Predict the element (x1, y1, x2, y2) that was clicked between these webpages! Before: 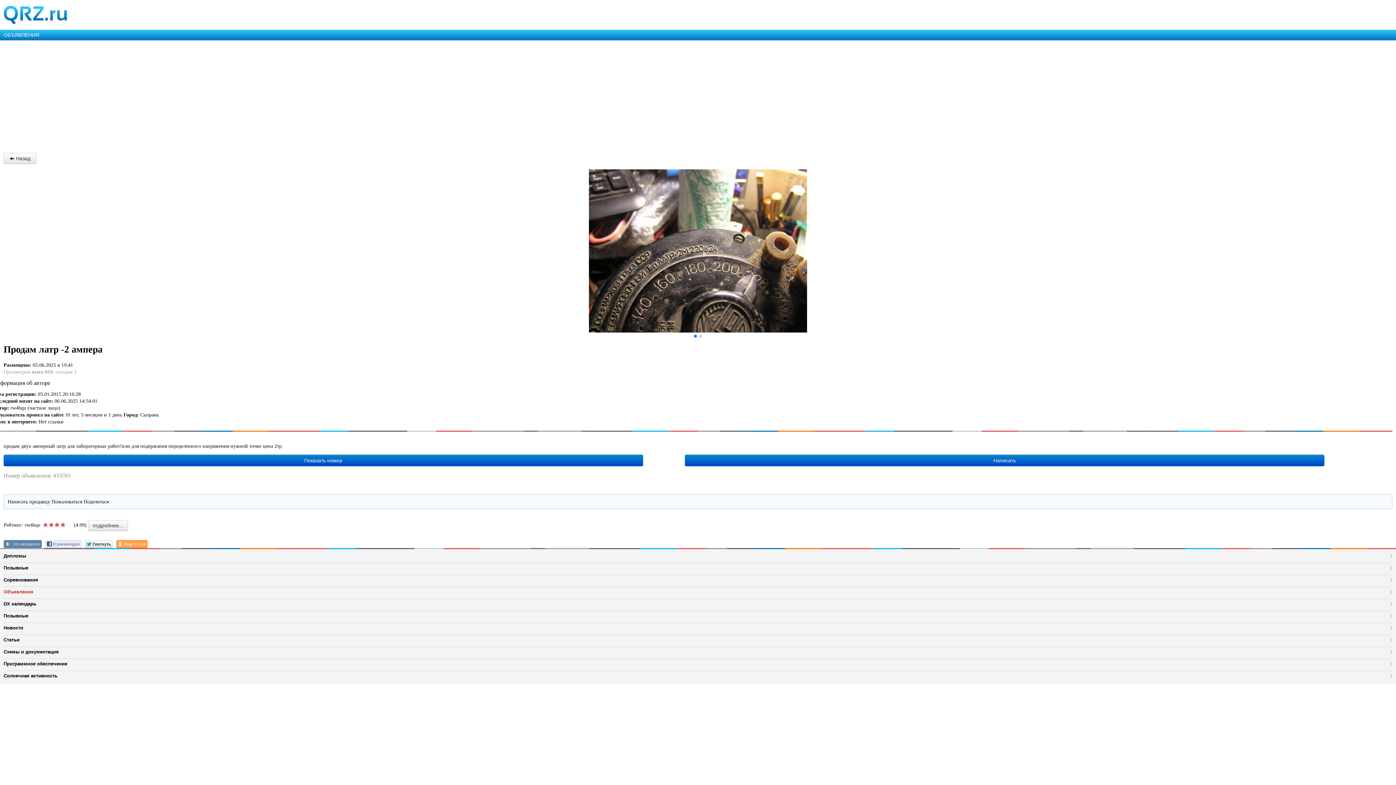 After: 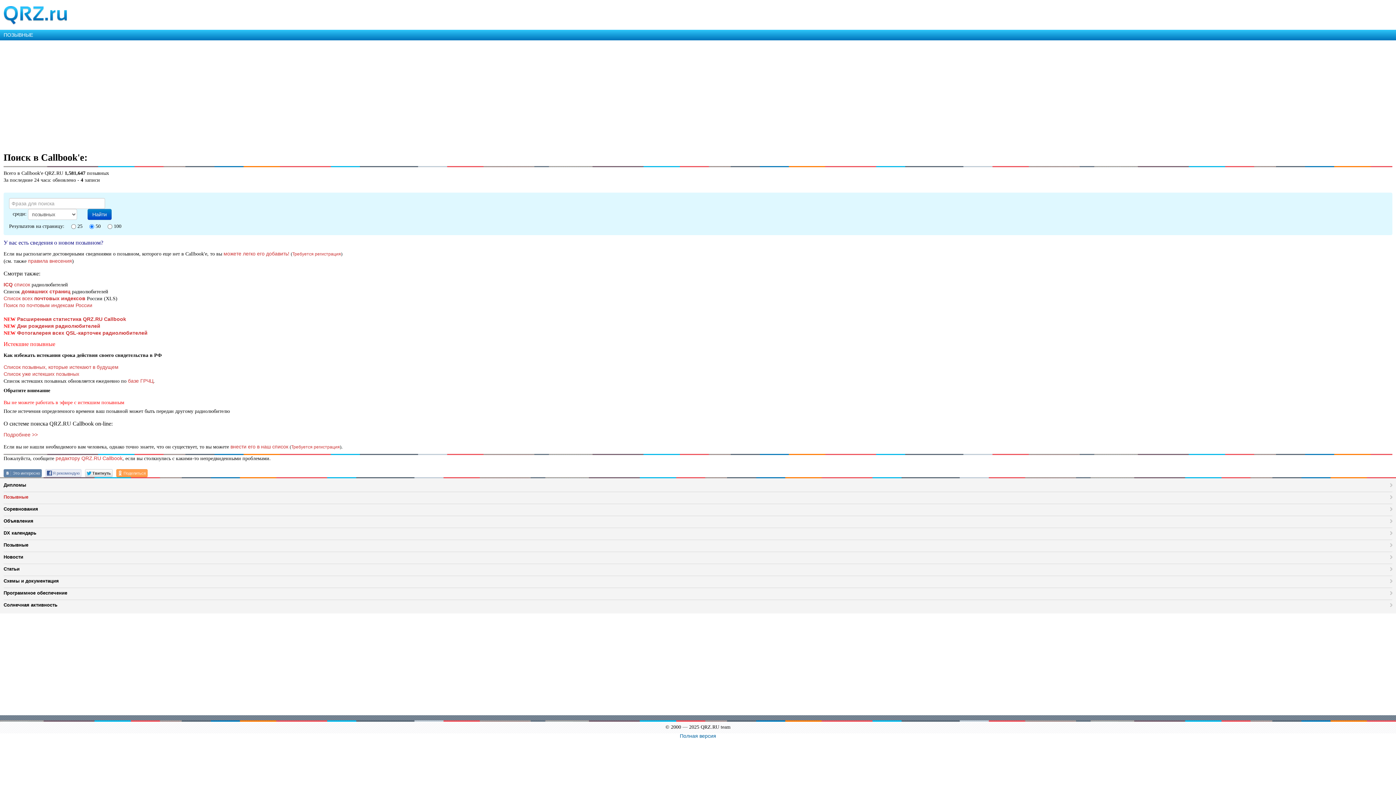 Action: bbox: (3, 562, 1392, 573) label: Позывные